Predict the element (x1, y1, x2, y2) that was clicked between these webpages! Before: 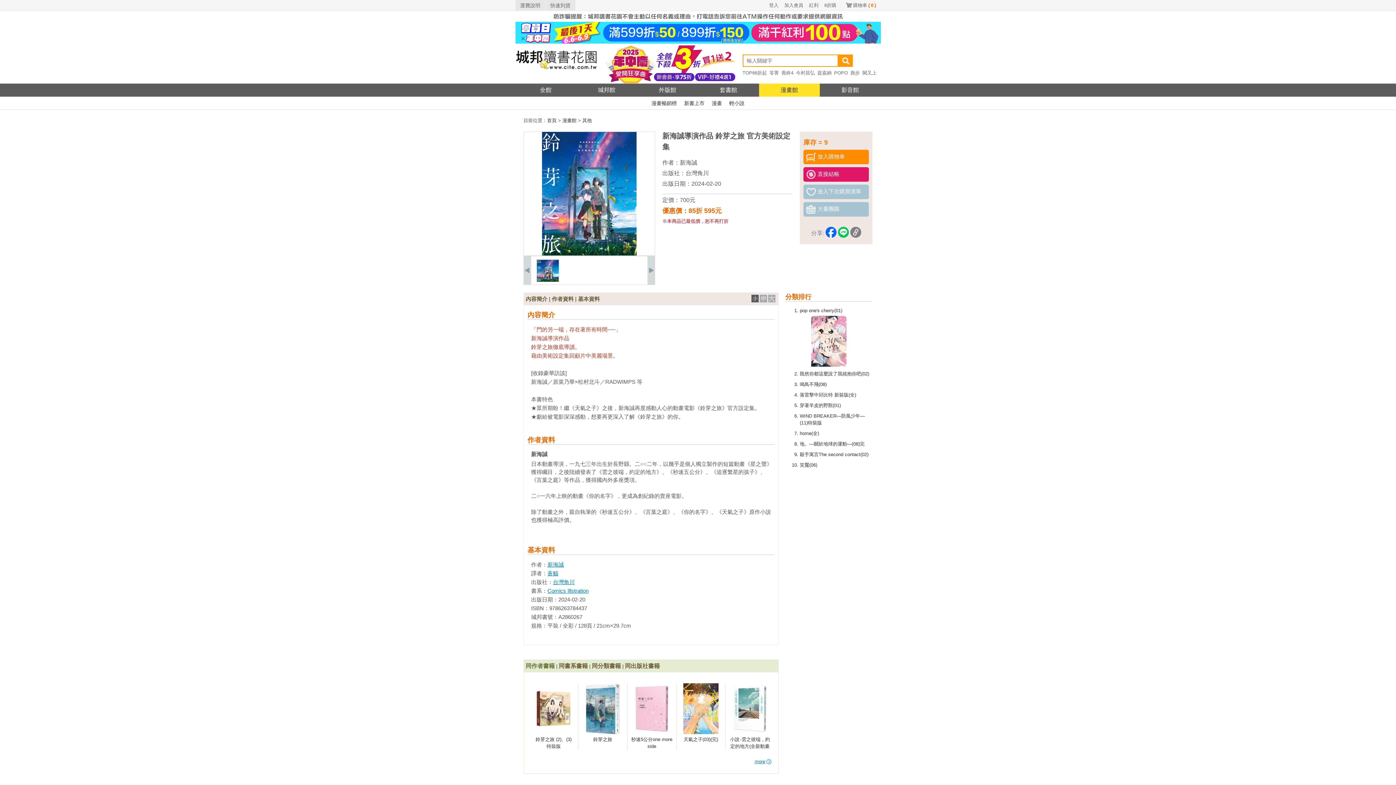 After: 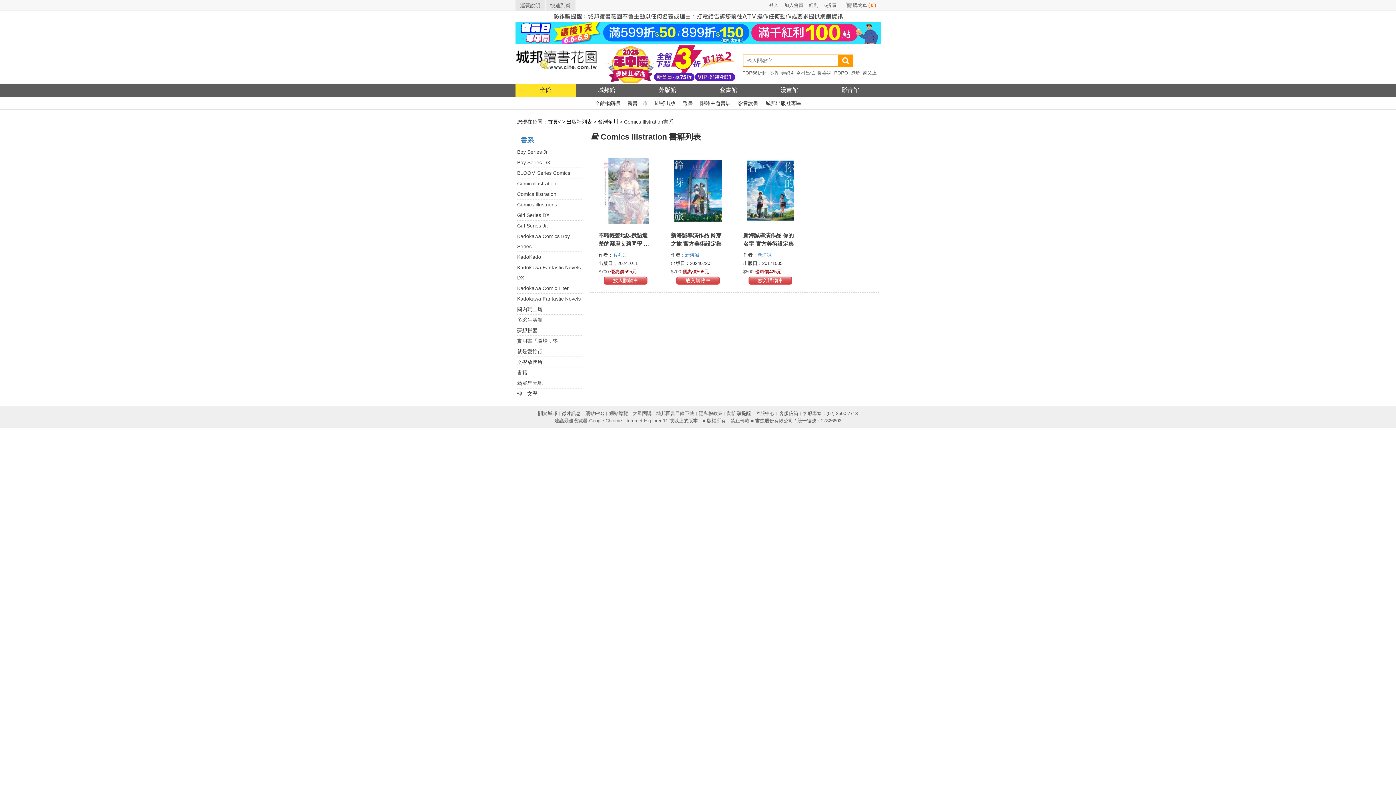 Action: label: Comics Illstration bbox: (547, 588, 588, 594)